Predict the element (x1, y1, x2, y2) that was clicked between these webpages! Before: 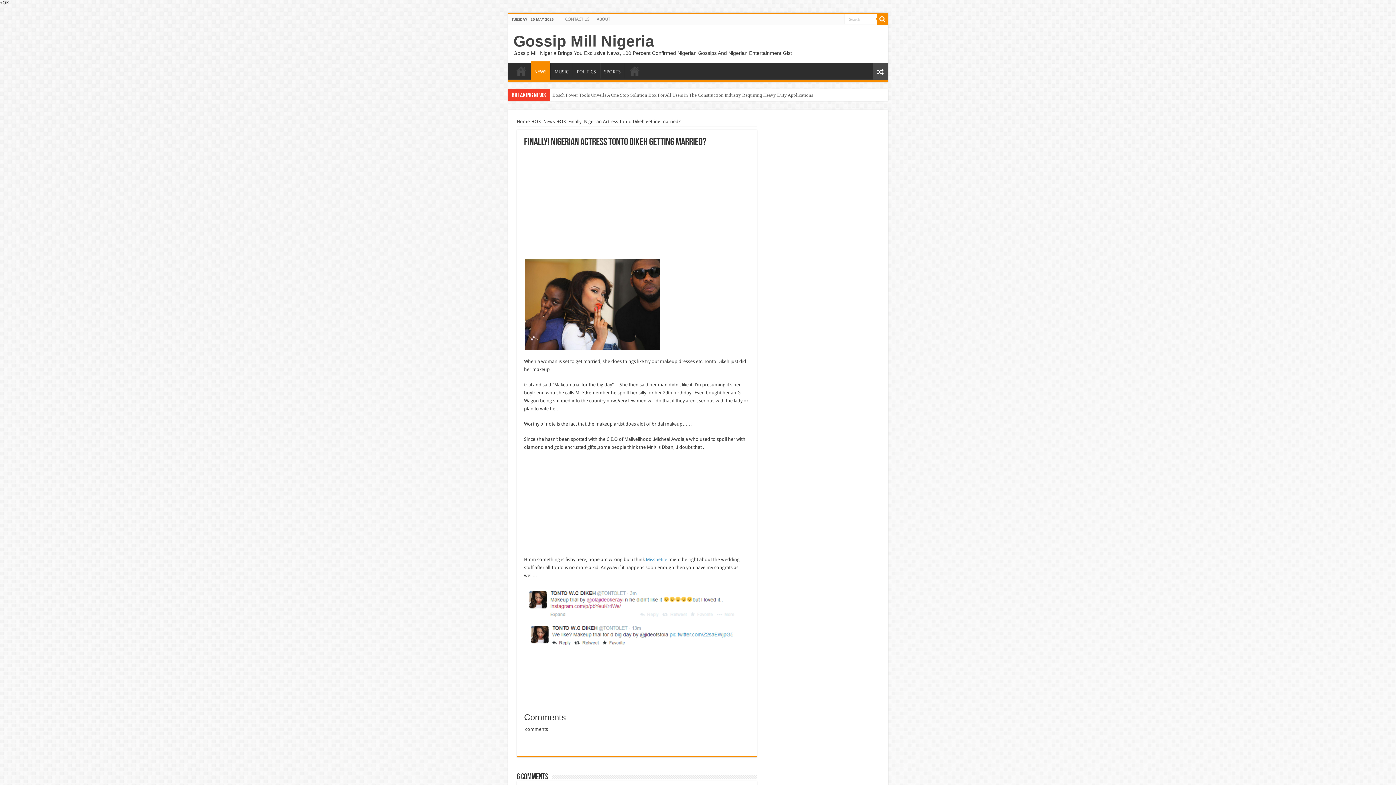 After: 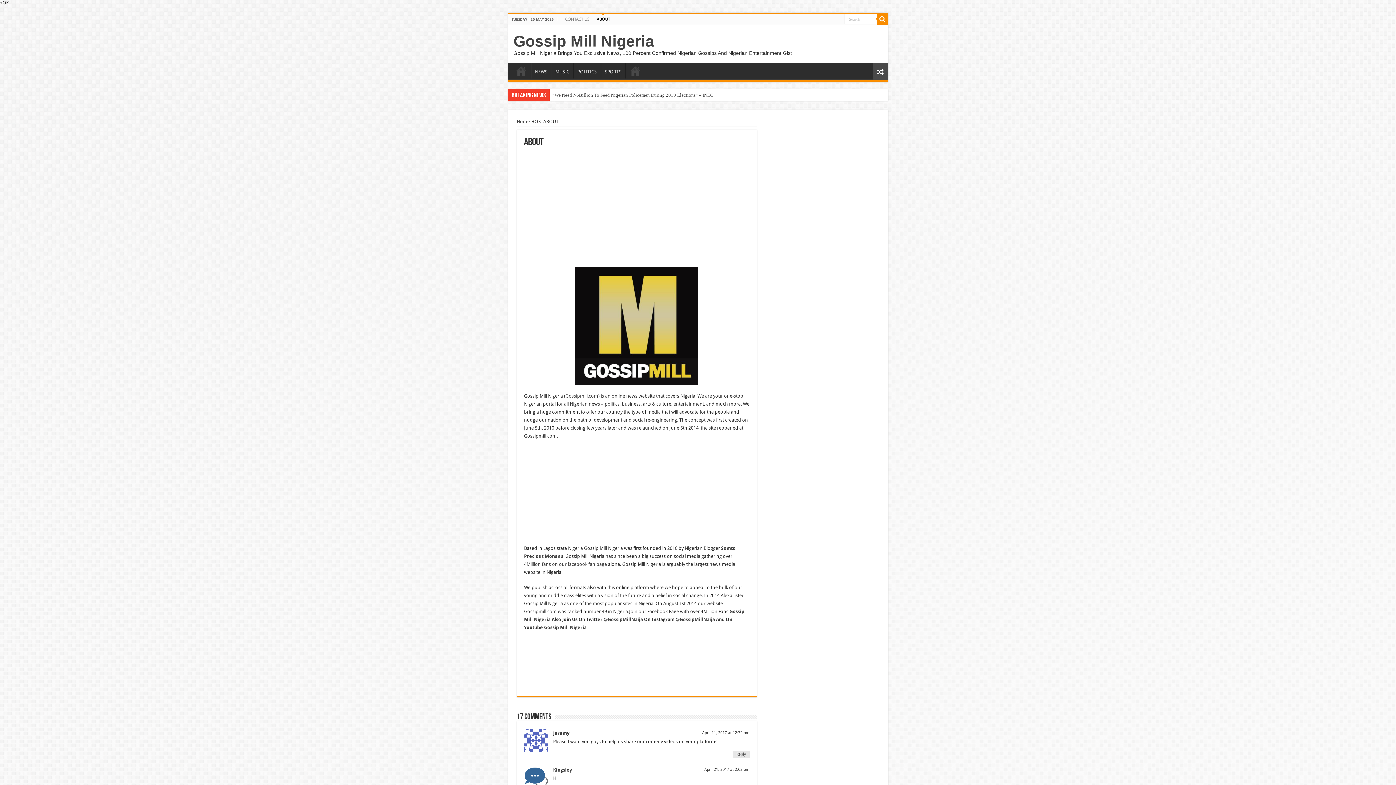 Action: bbox: (593, 13, 614, 24) label: ABOUT